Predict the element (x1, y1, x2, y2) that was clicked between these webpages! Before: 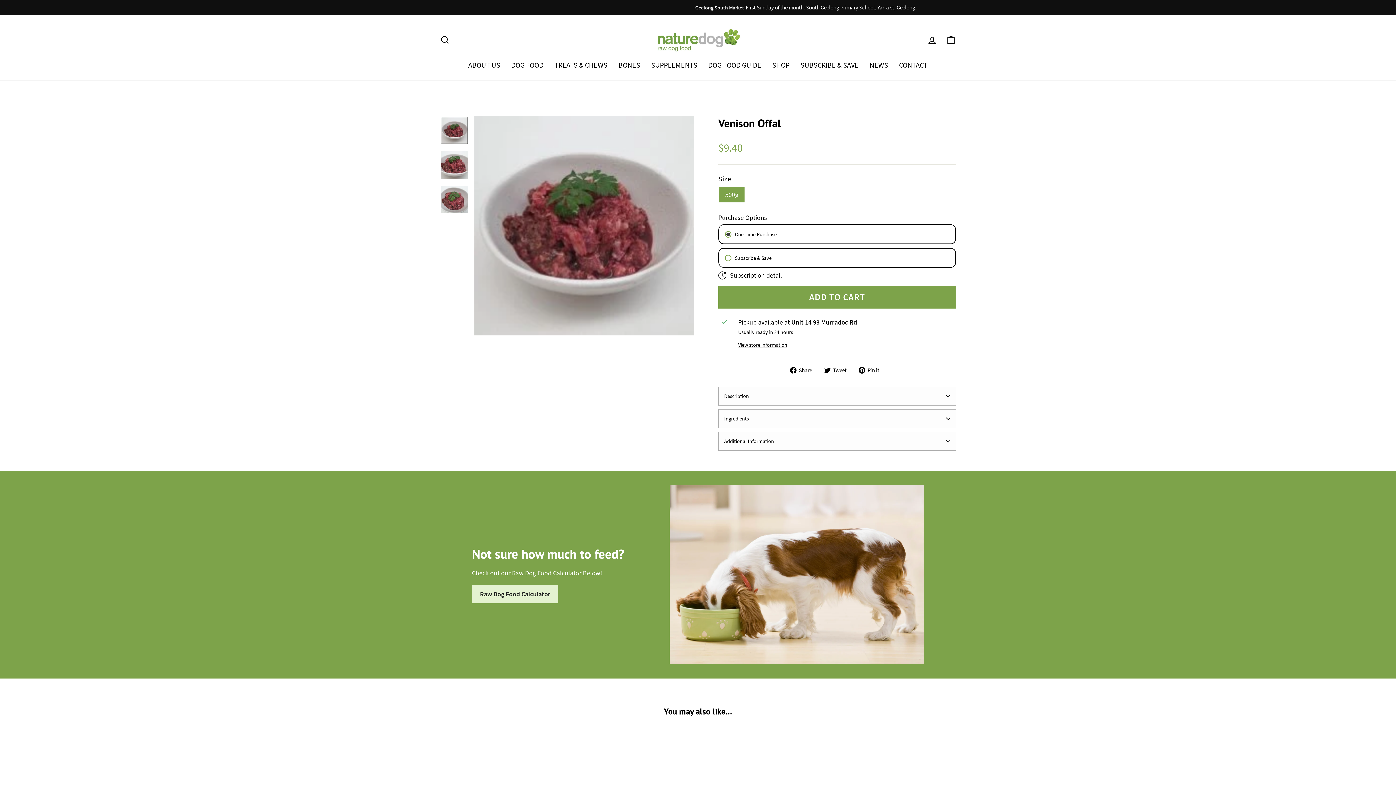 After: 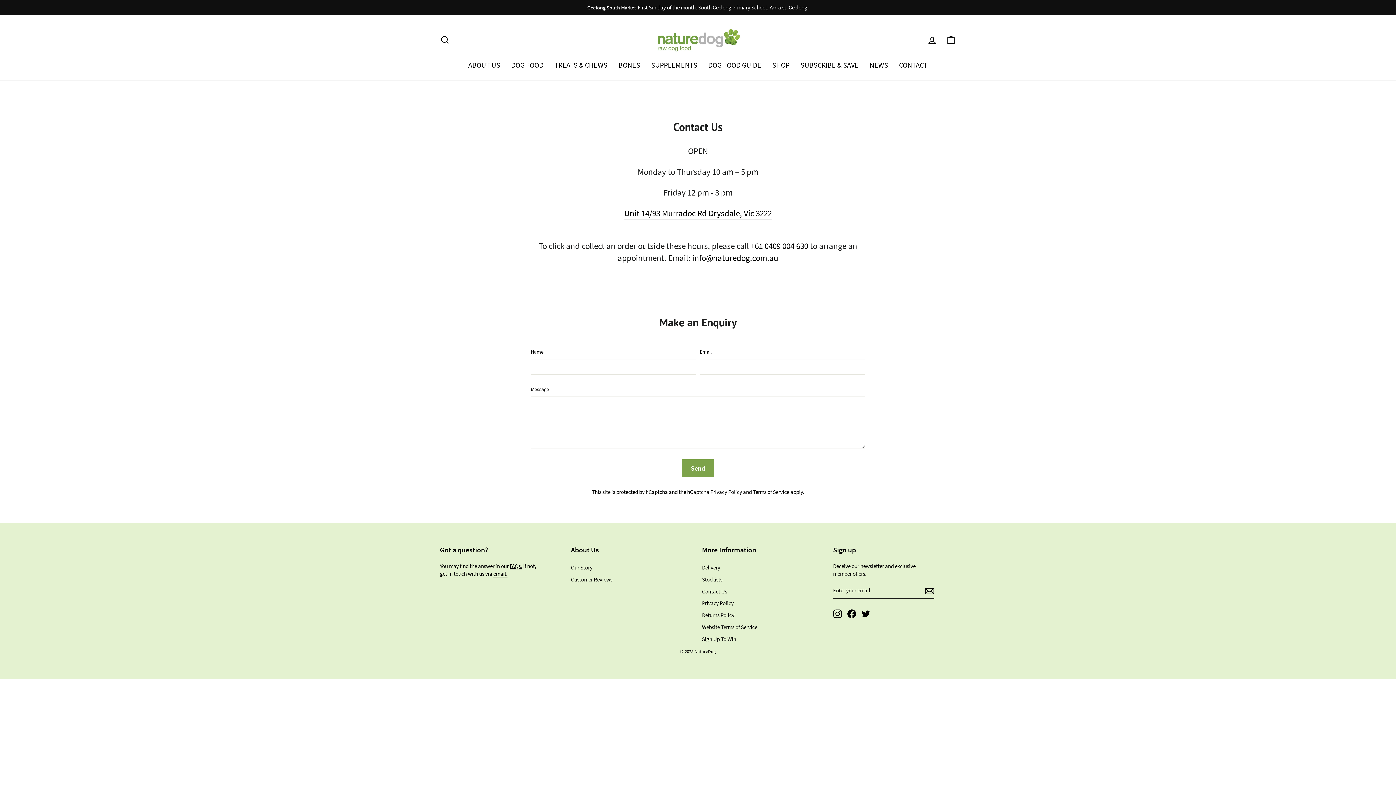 Action: bbox: (893, 57, 933, 72) label: CONTACT